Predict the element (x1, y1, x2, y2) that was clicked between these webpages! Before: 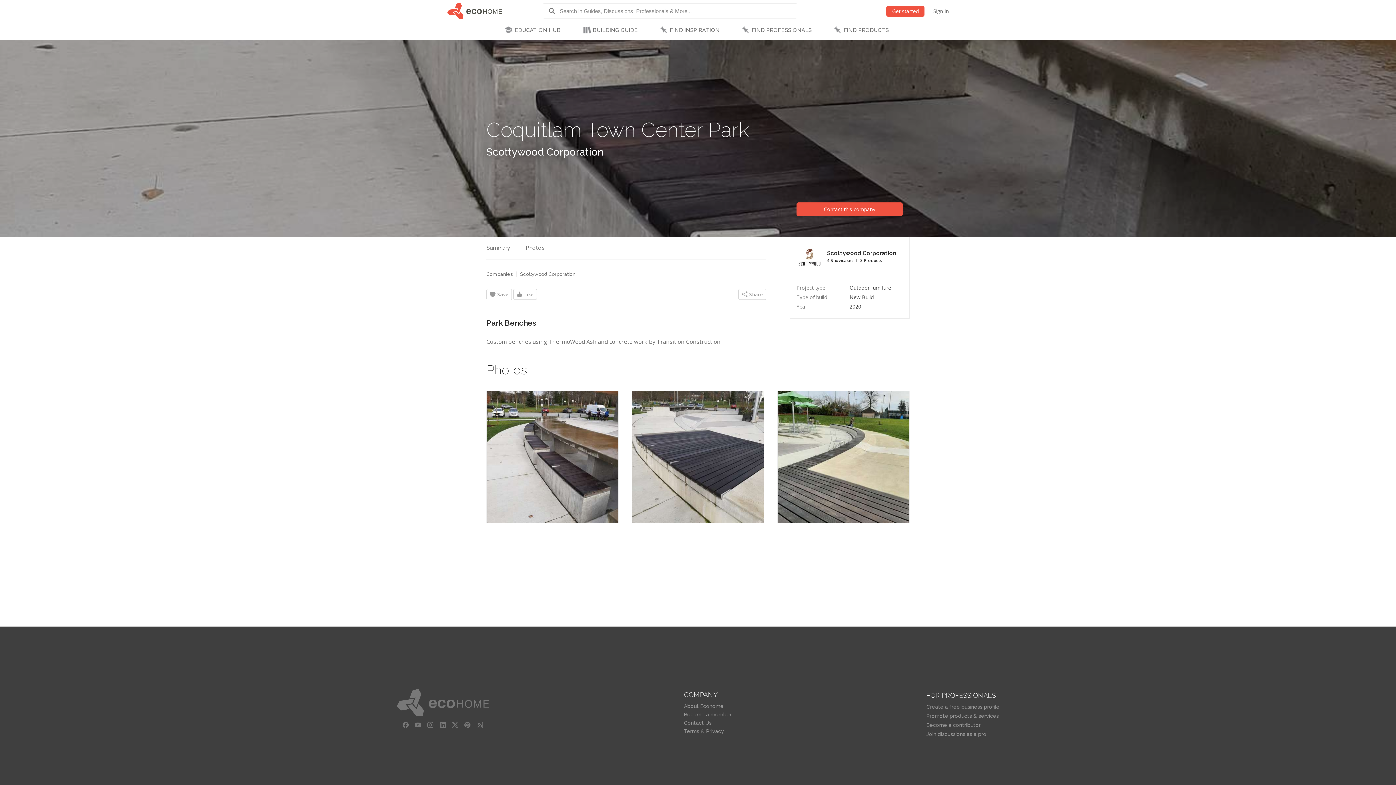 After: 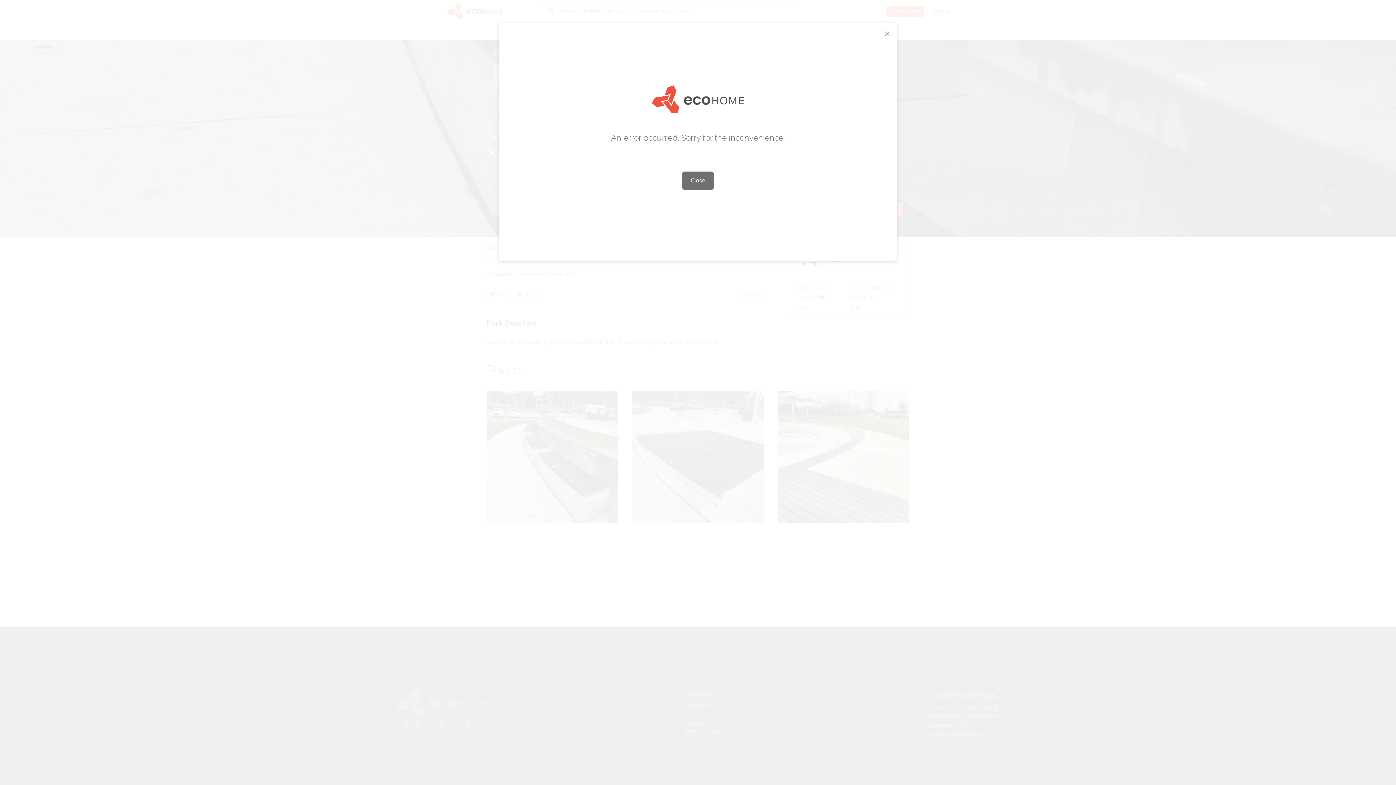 Action: label: Sign In bbox: (933, 5, 949, 16)